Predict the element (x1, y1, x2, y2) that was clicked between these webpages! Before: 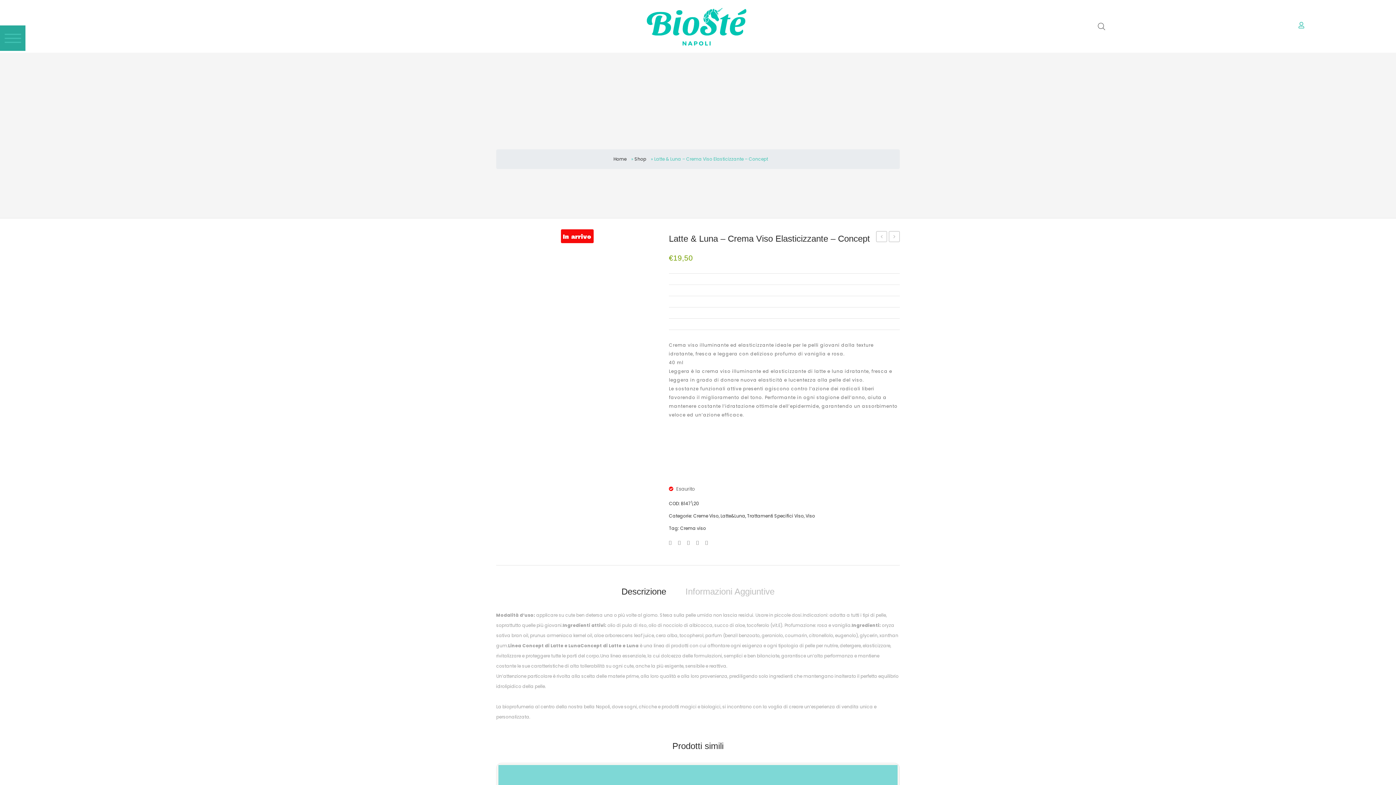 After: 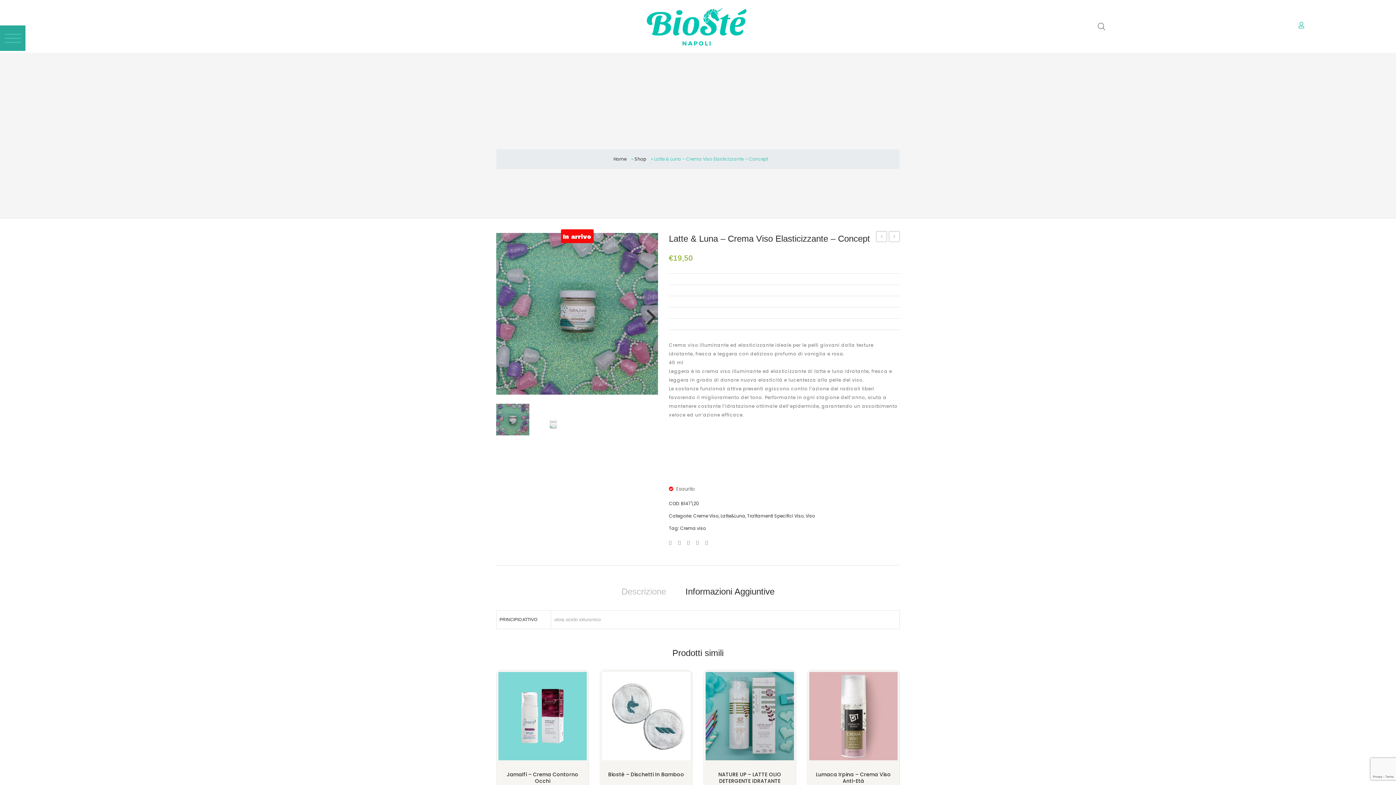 Action: label: Informazioni Aggiuntive bbox: (676, 584, 783, 600)